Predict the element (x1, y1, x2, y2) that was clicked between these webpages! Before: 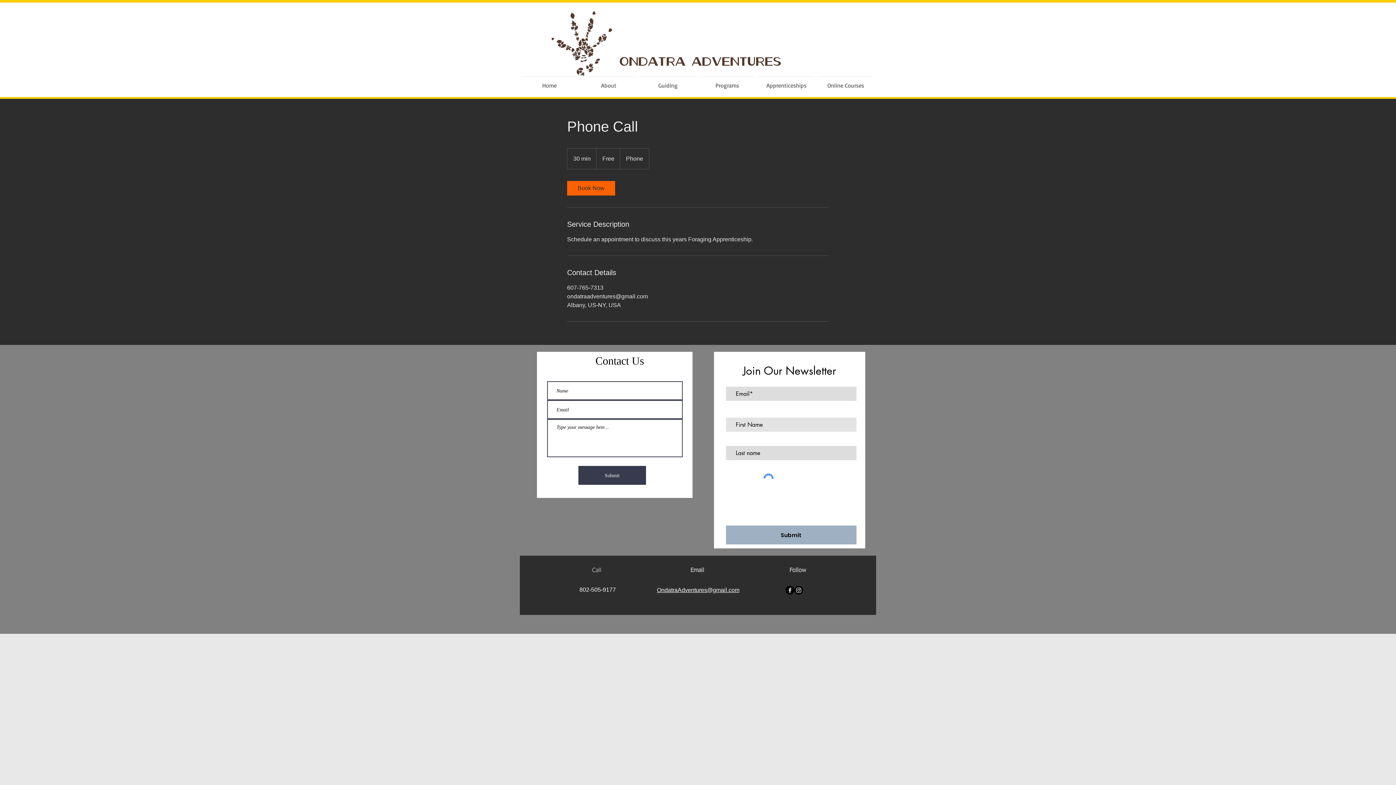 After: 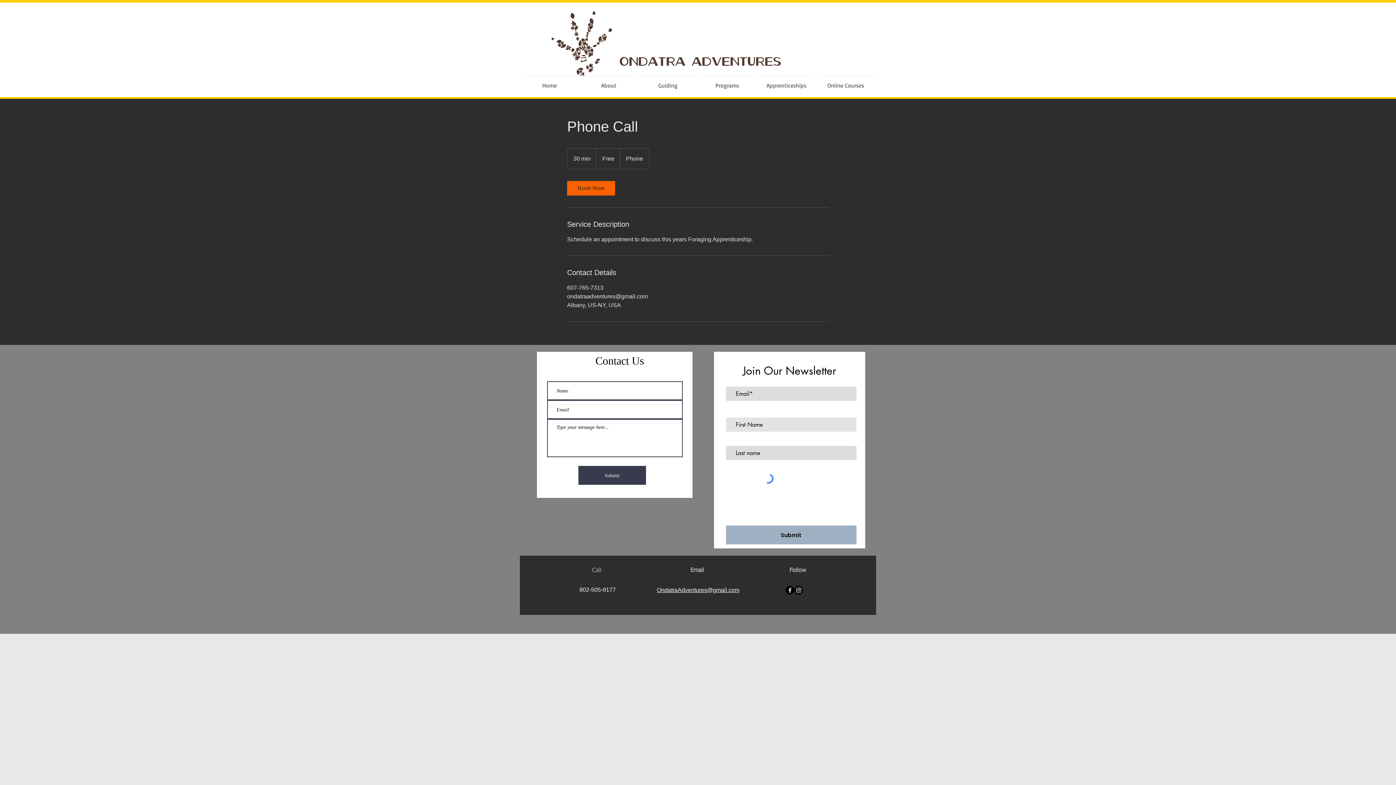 Action: bbox: (785, 586, 794, 594) label: Facebook